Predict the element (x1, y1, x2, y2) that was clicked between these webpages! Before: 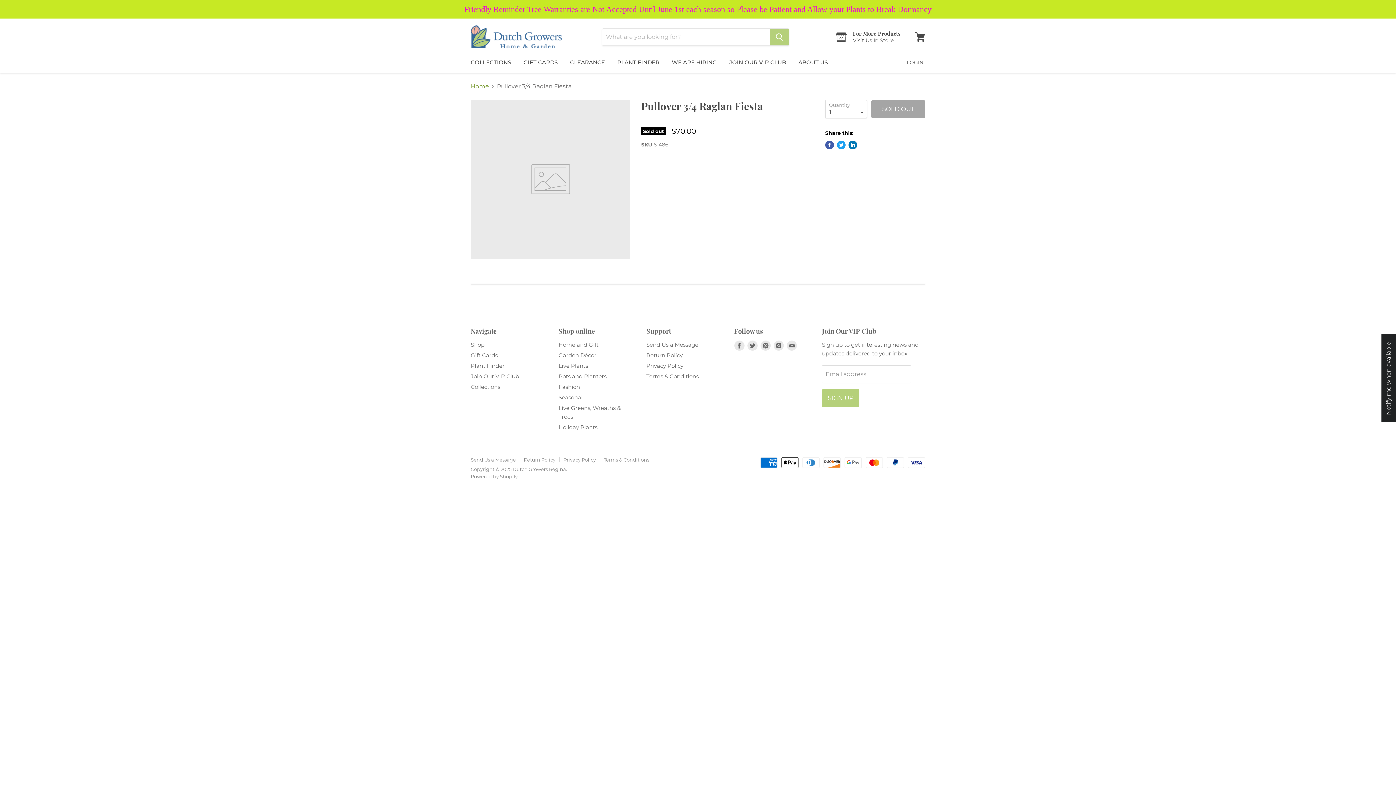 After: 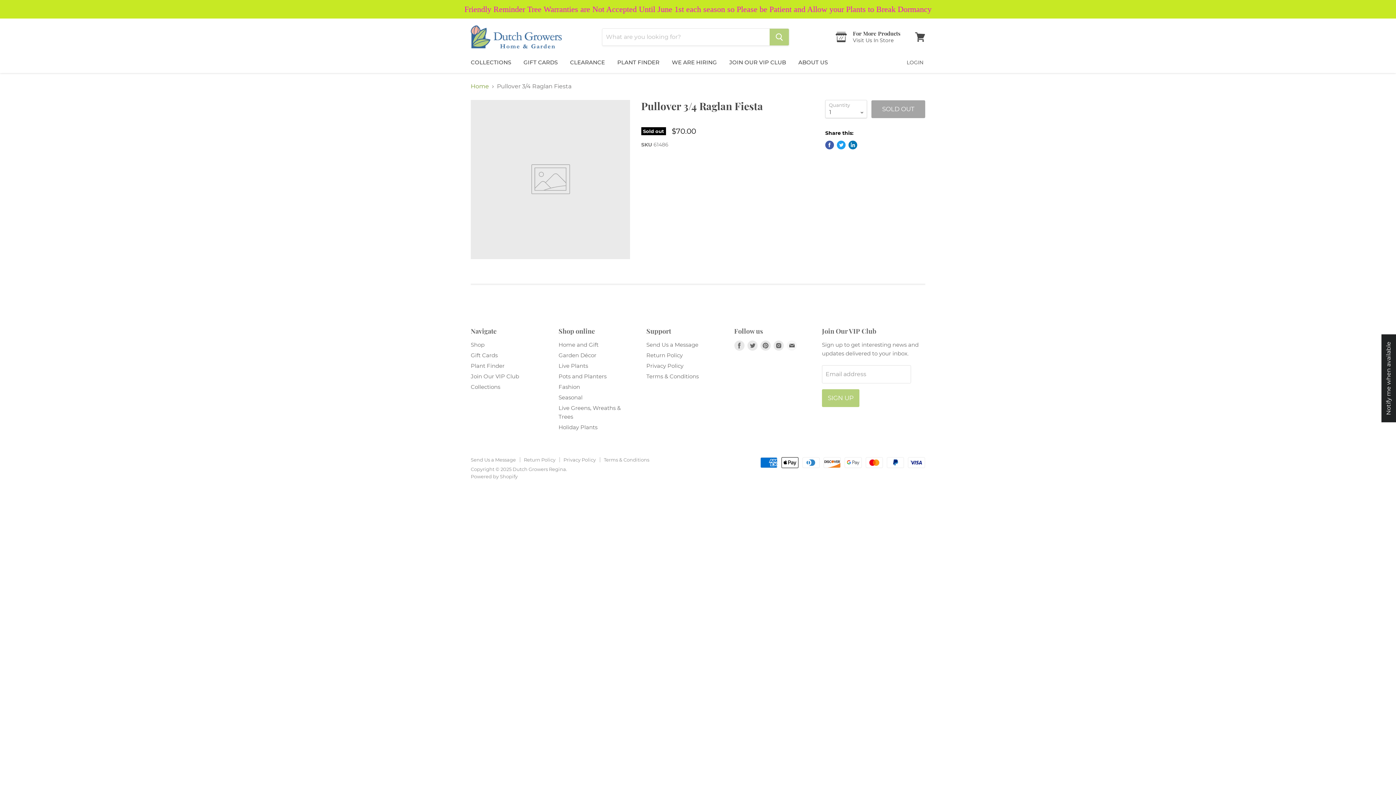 Action: bbox: (785, 339, 798, 352) label: Find us on E-mail